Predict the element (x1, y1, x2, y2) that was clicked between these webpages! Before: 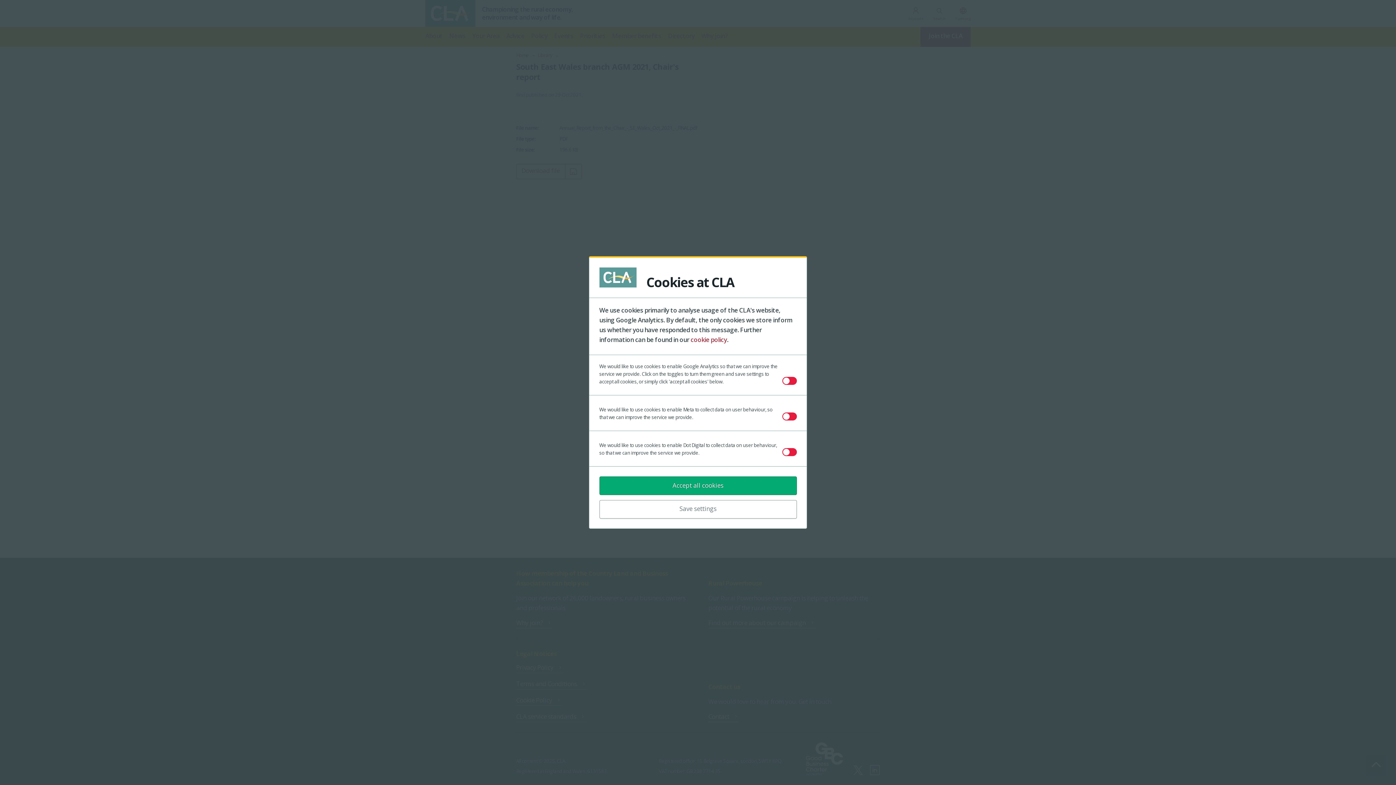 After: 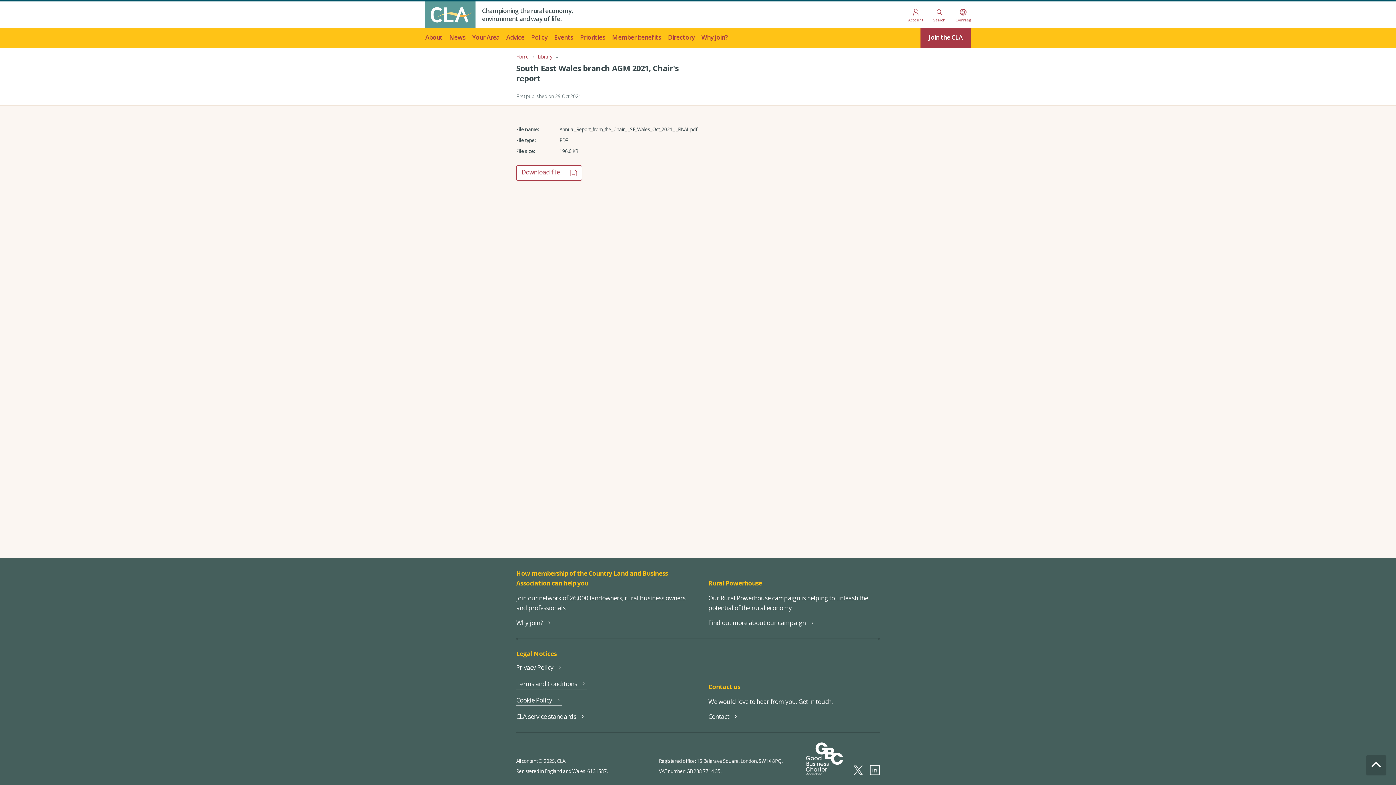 Action: bbox: (599, 476, 796, 495) label: Accept all cookies